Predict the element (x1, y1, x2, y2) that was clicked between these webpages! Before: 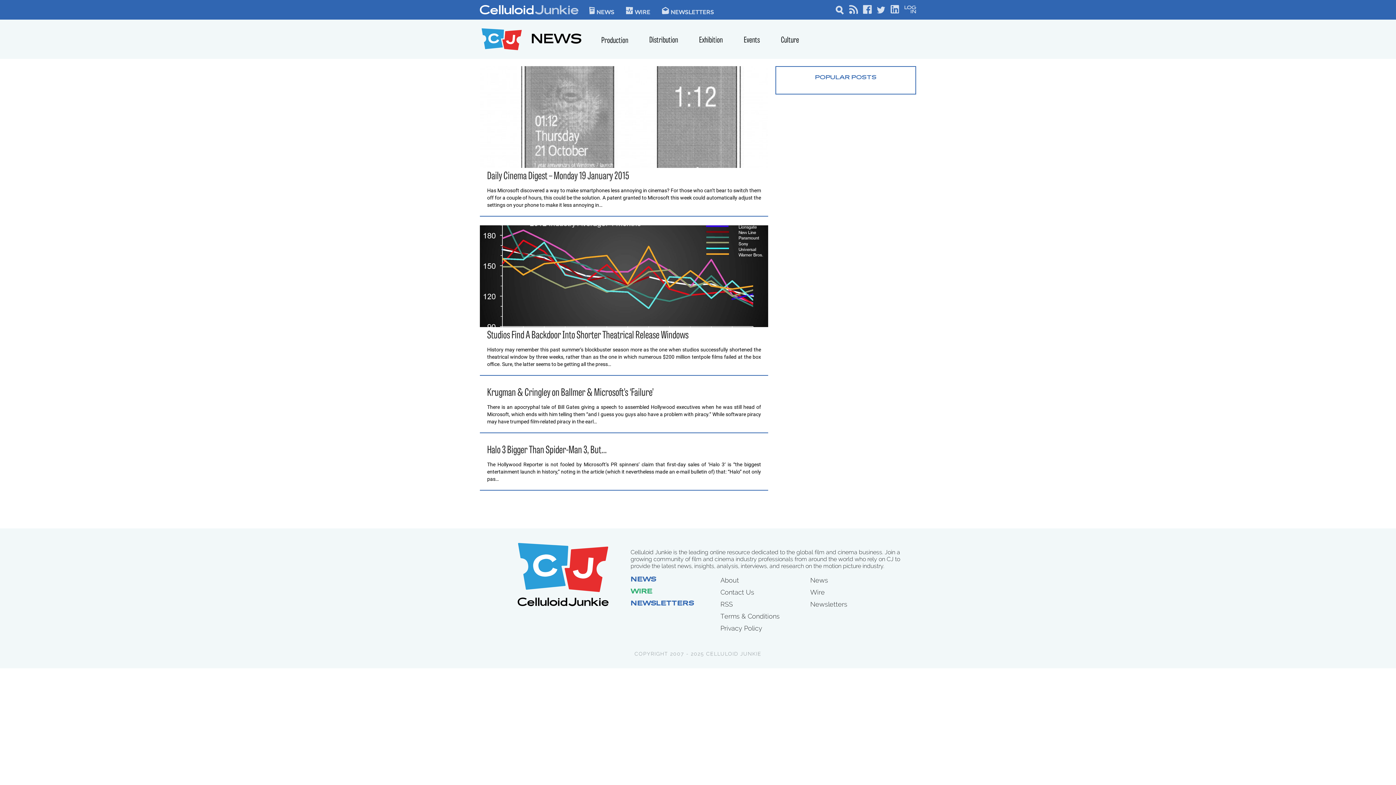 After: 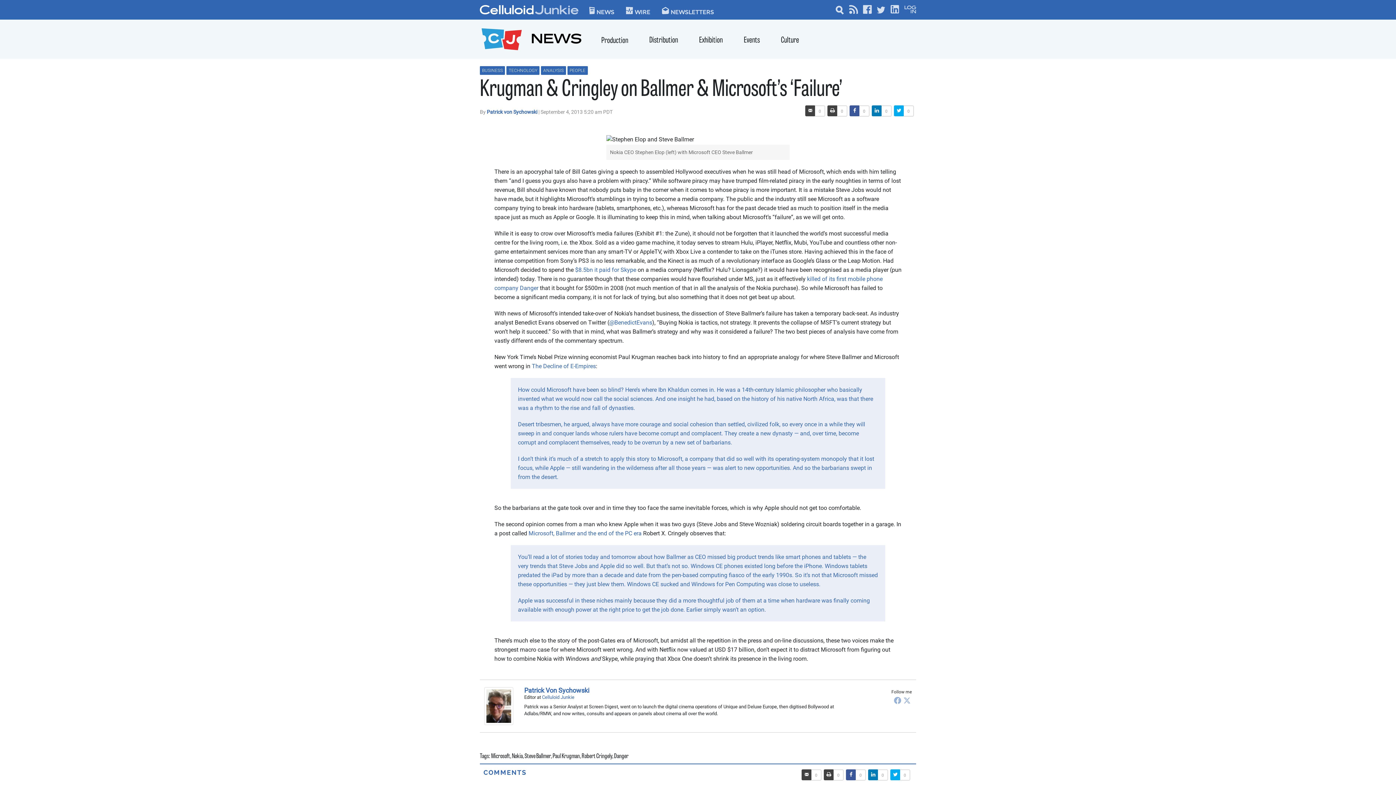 Action: bbox: (480, 384, 768, 433) label: Krugman & Cringley on Ballmer & Microsoft’s ‘Failure’
There is an apocryphal tale of Bill Gates giving a speech to assembled Hollywood executives when he was still head of Microsoft, which ends with him telling them “and I guess you guys also have a problem with piracy.” While software piracy may have trumped film-related piracy in the earl…